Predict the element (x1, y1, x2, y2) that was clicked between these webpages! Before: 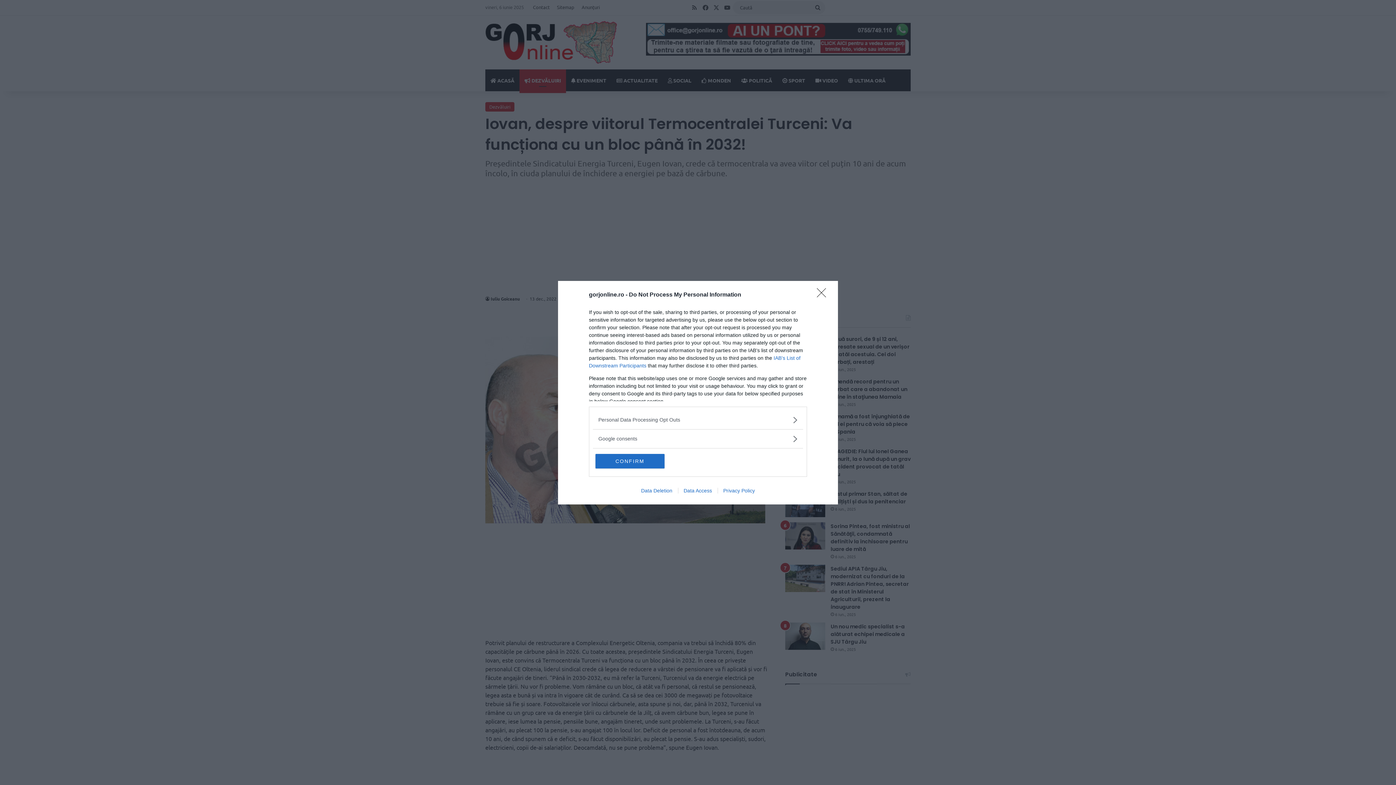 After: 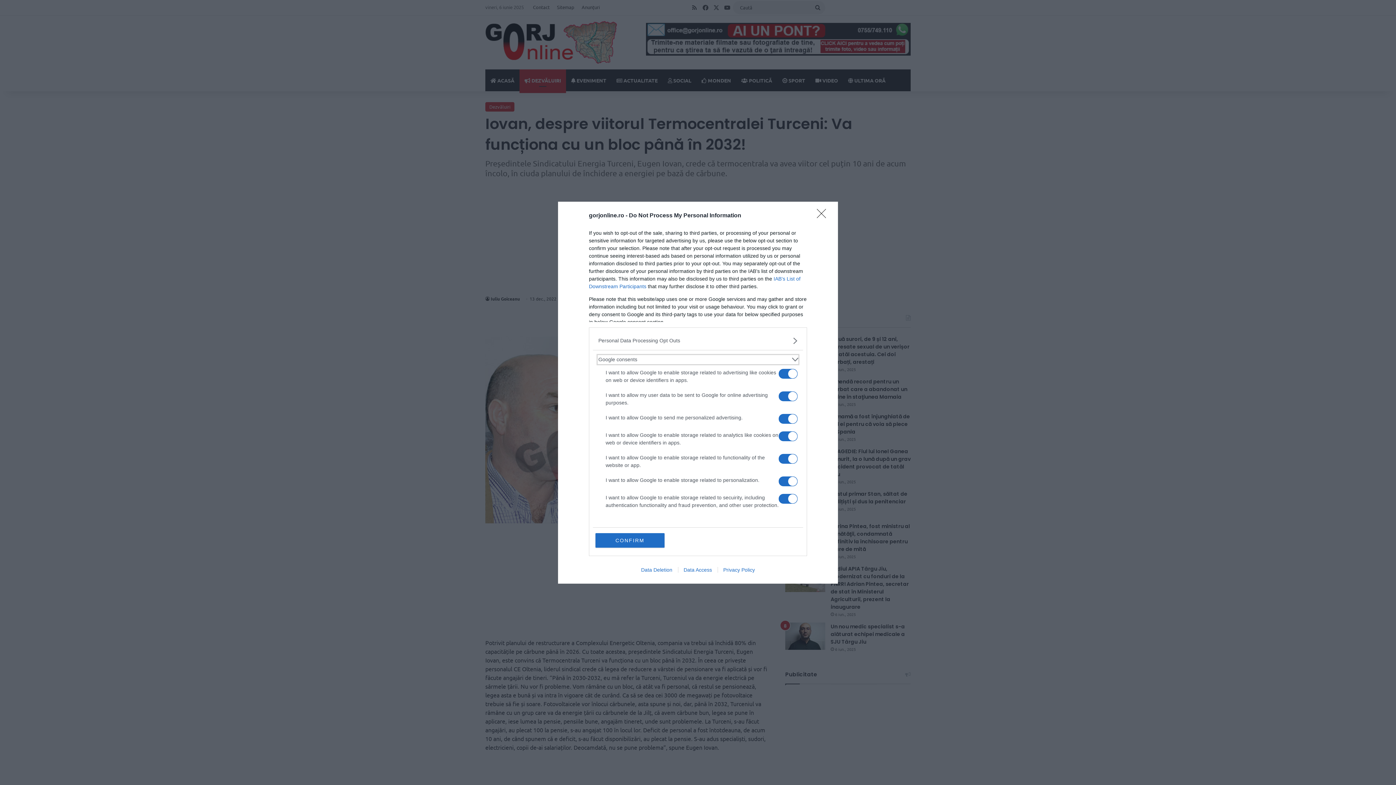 Action: label: Google consents bbox: (598, 435, 797, 442)